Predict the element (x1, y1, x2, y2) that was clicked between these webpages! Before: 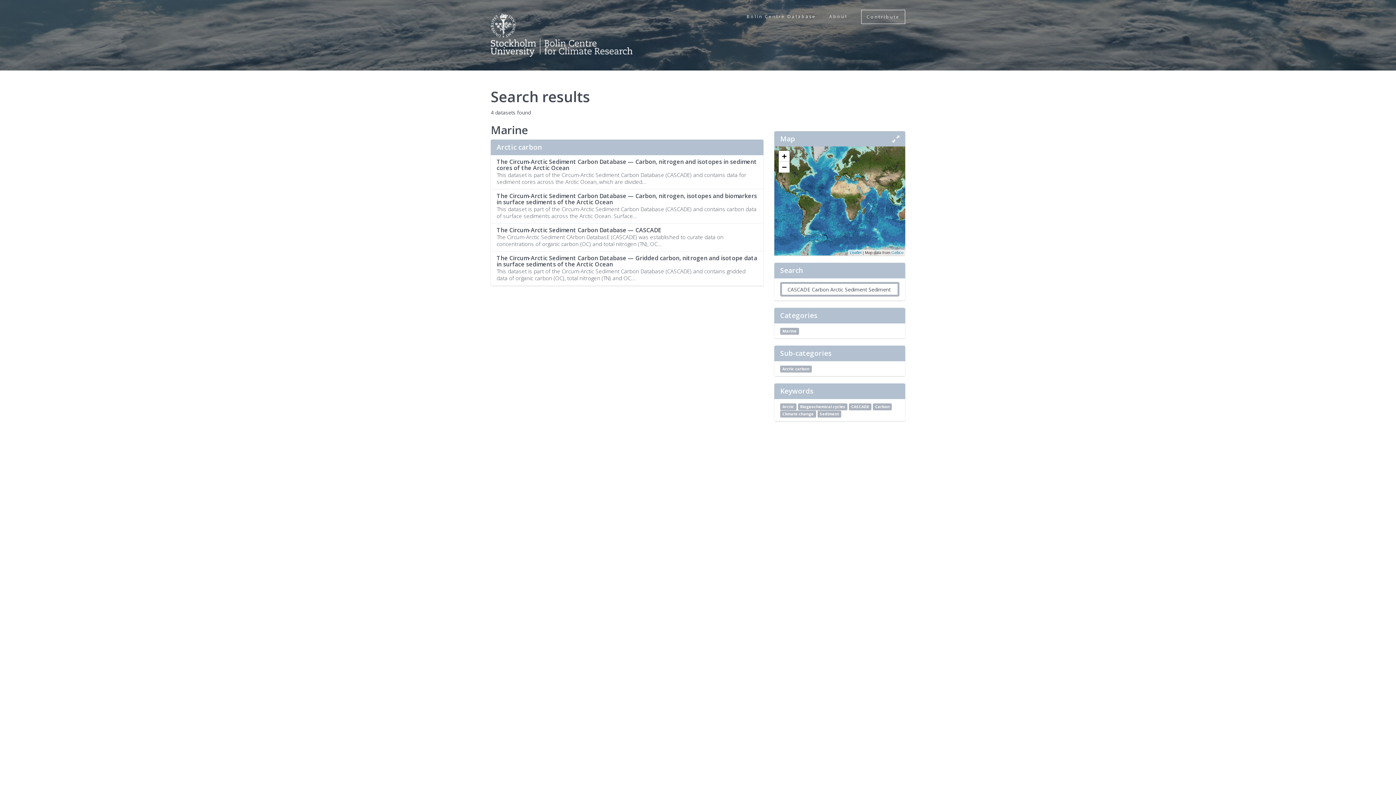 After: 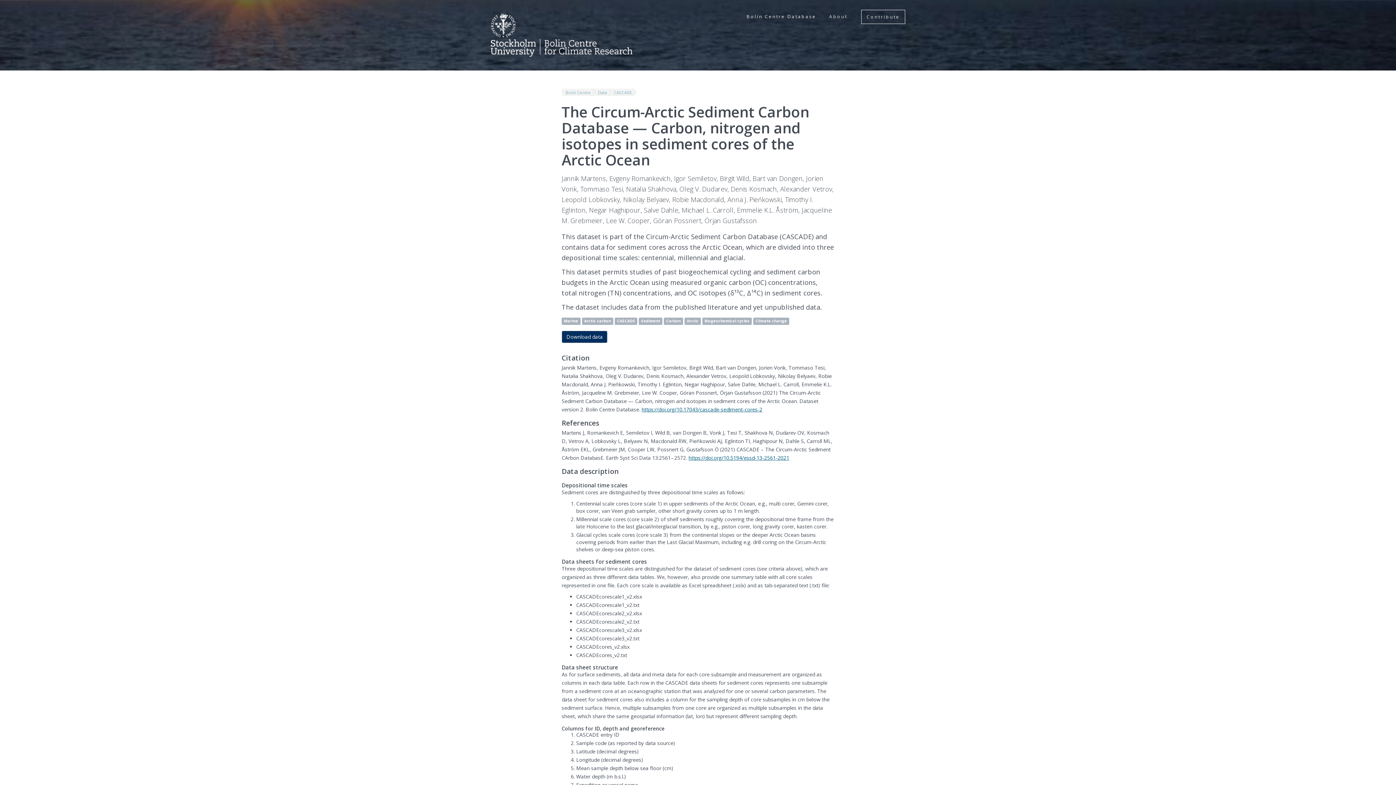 Action: label: The Circum-Arctic Sediment Carbon Database — Carbon, nitrogen and isotopes in sediment cores of the Arctic Ocean

This dataset is part of the Circum-Arctic Sediment Carbon Database (CASCADE) and contains data for sediment cores across the Arctic Ocean, which are divided... bbox: (490, 154, 763, 189)